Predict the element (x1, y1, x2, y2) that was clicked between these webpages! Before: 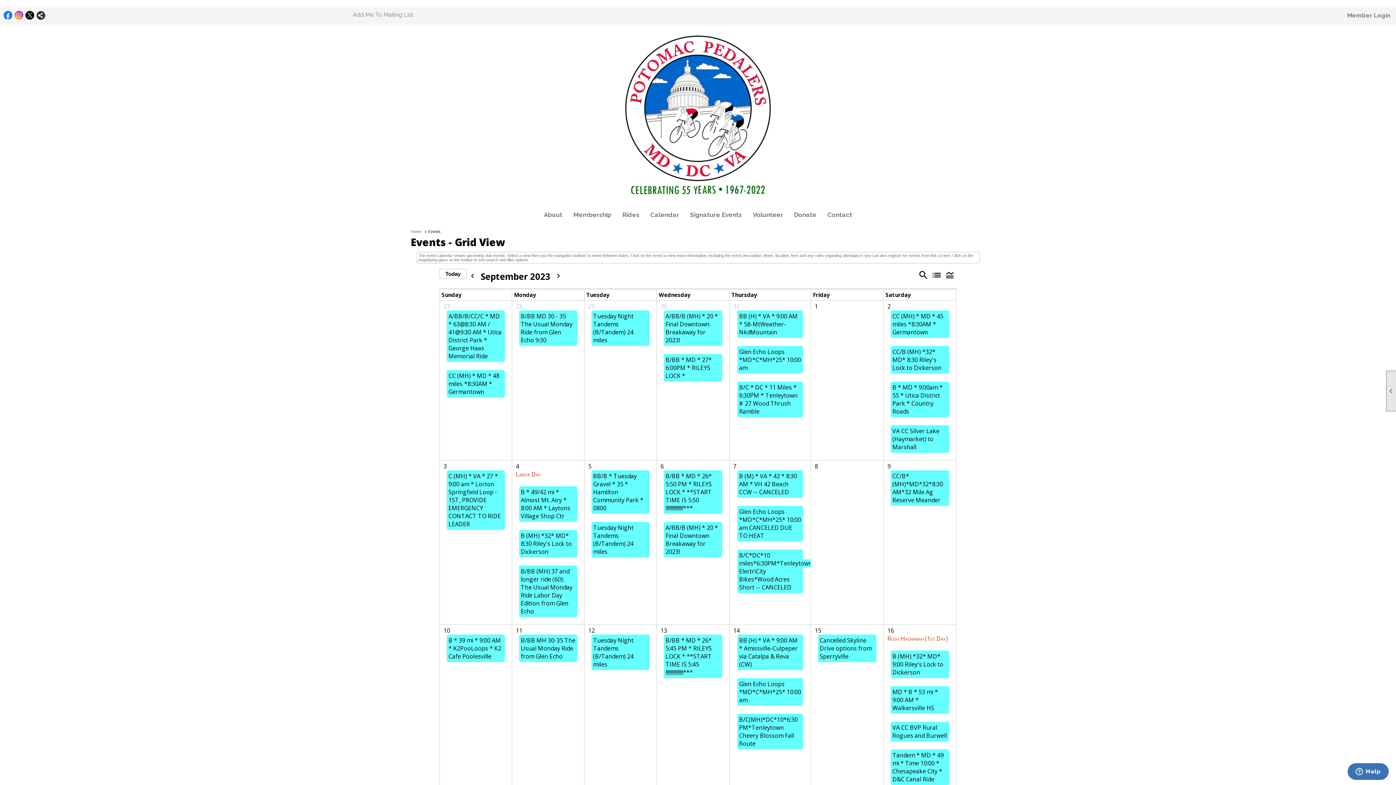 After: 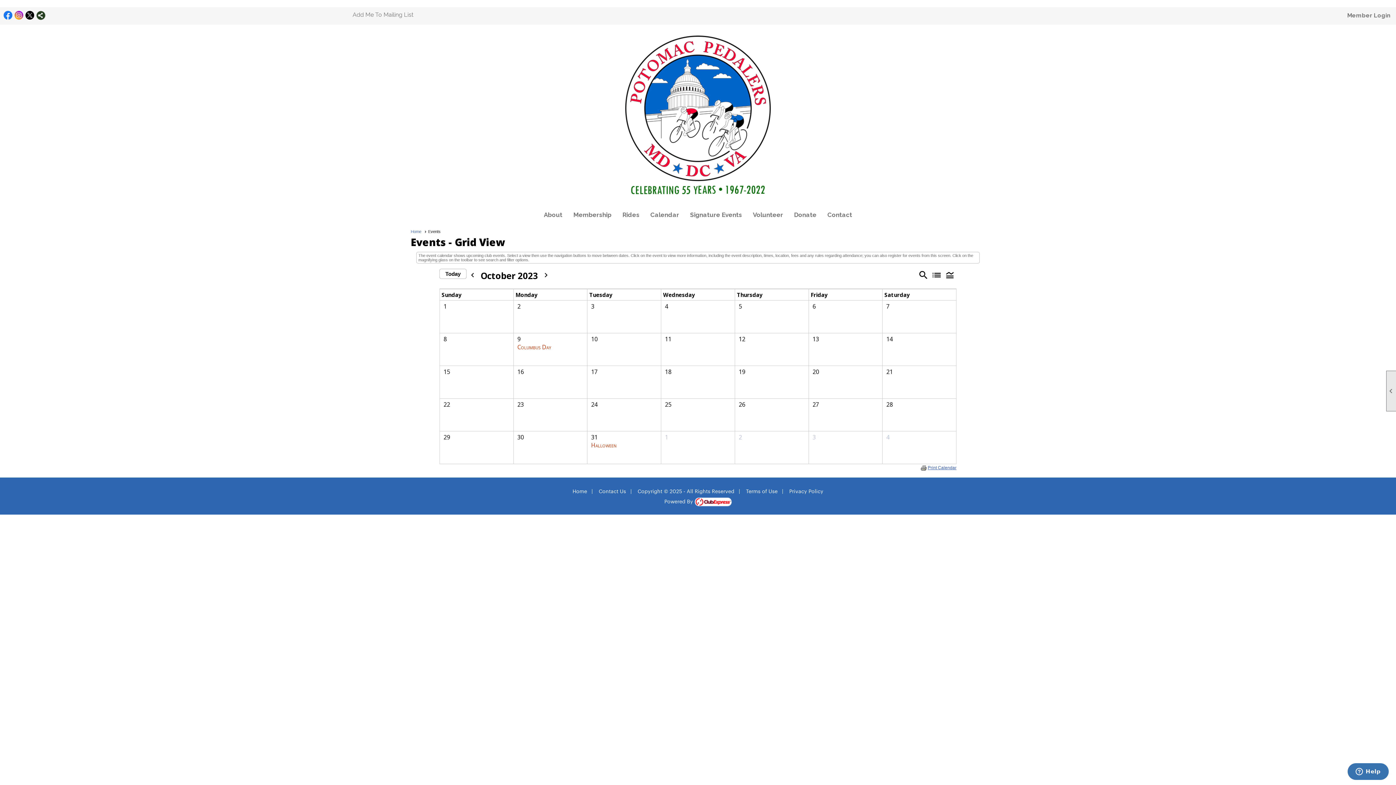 Action: label: chevron_right bbox: (554, 273, 562, 282)